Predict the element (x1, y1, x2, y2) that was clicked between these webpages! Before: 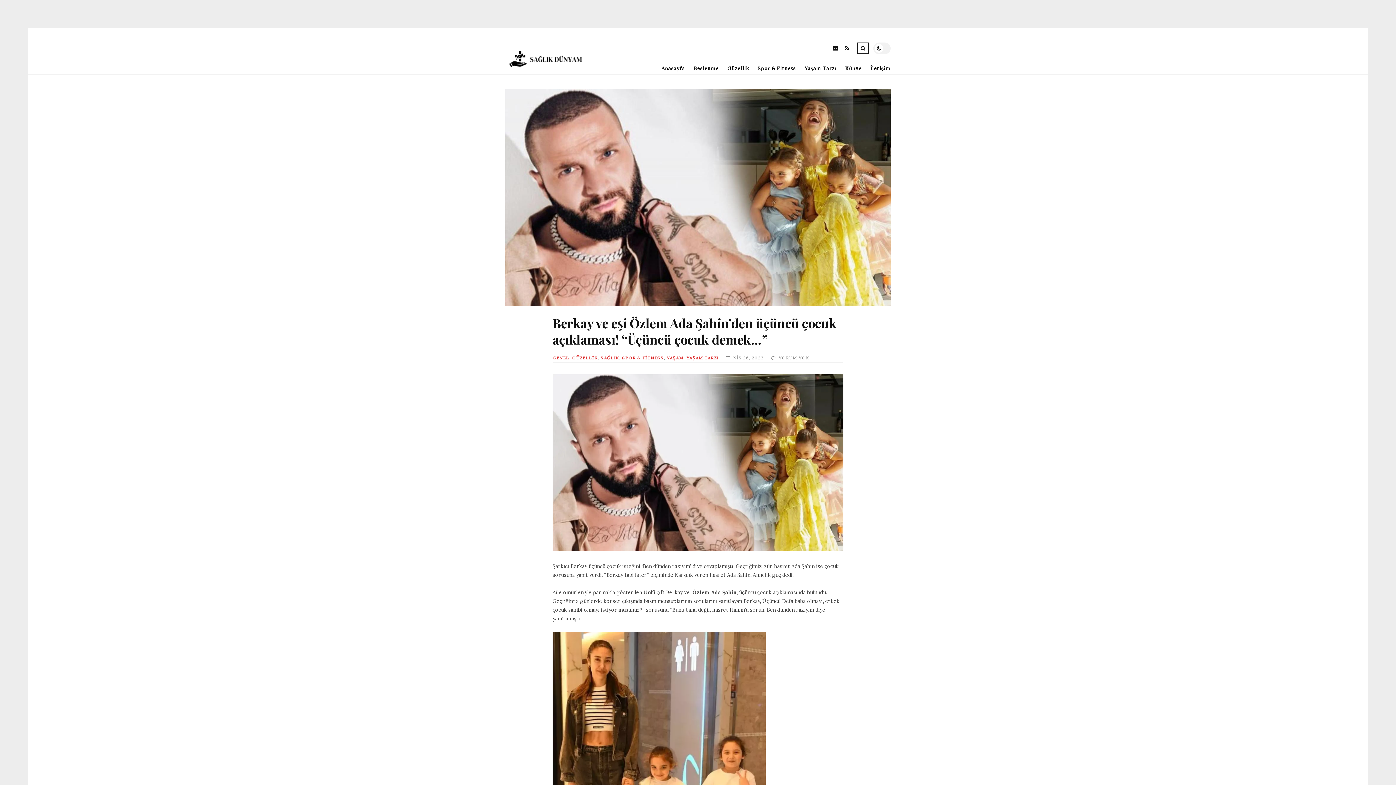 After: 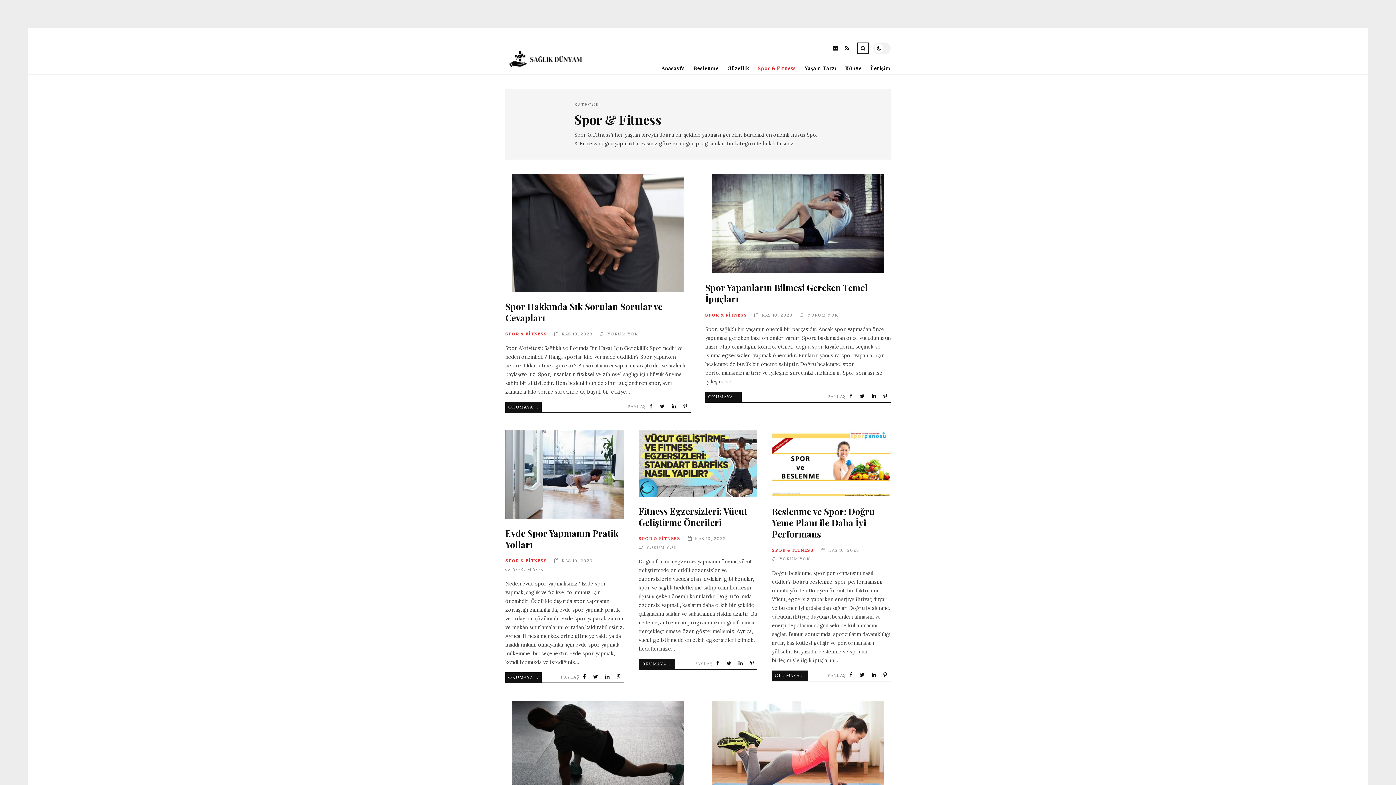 Action: label: Spor & Fitness bbox: (749, 62, 796, 74)